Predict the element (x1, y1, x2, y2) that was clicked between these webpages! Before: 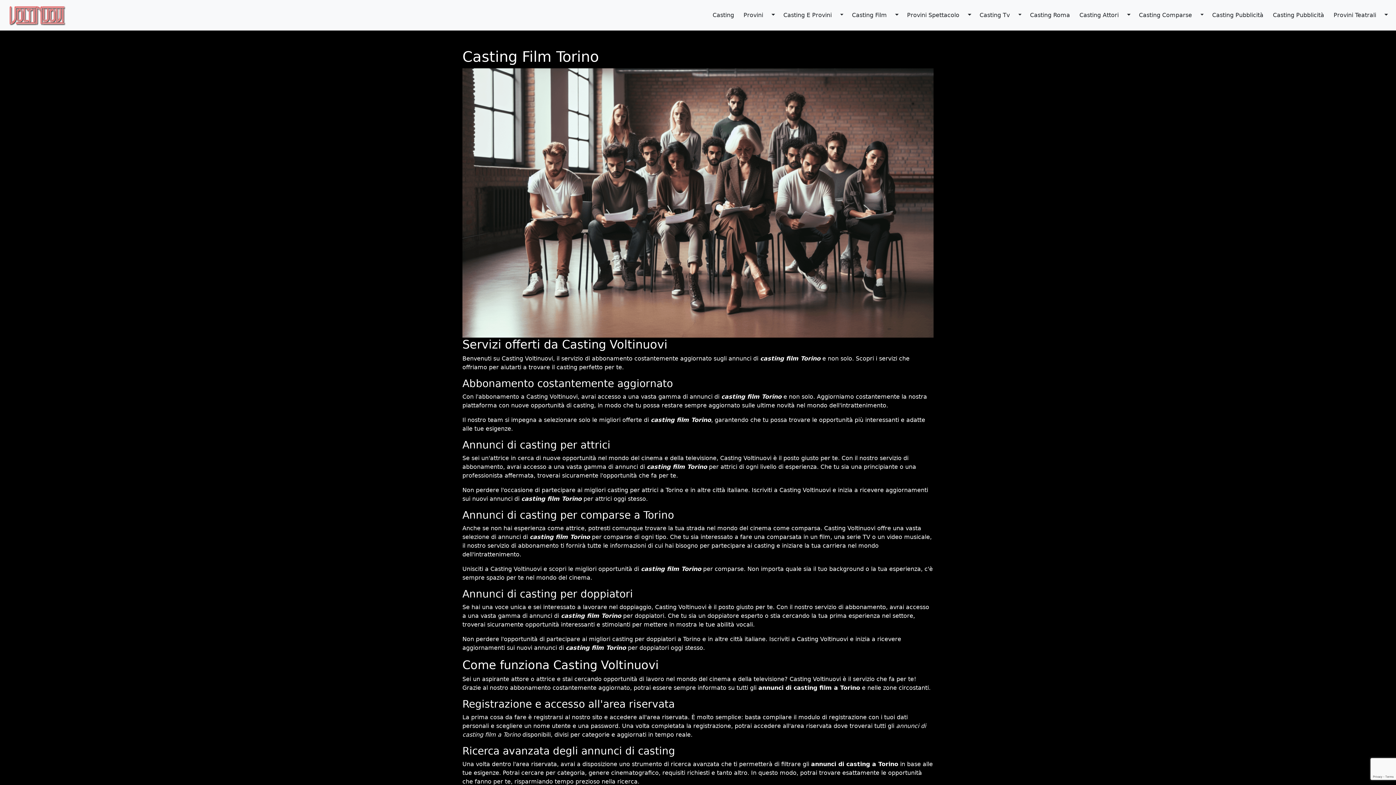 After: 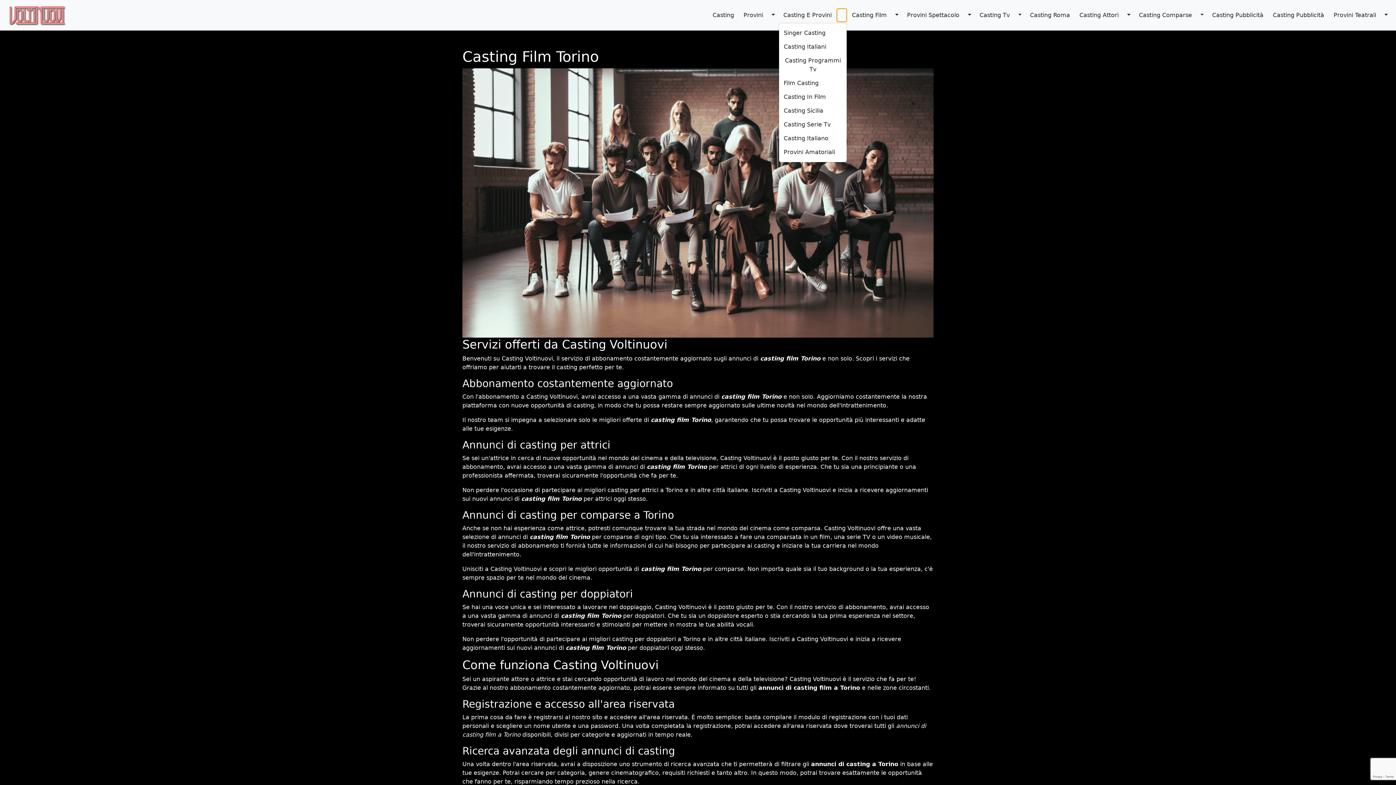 Action: label: Toggle Dropdown bbox: (836, 8, 847, 22)